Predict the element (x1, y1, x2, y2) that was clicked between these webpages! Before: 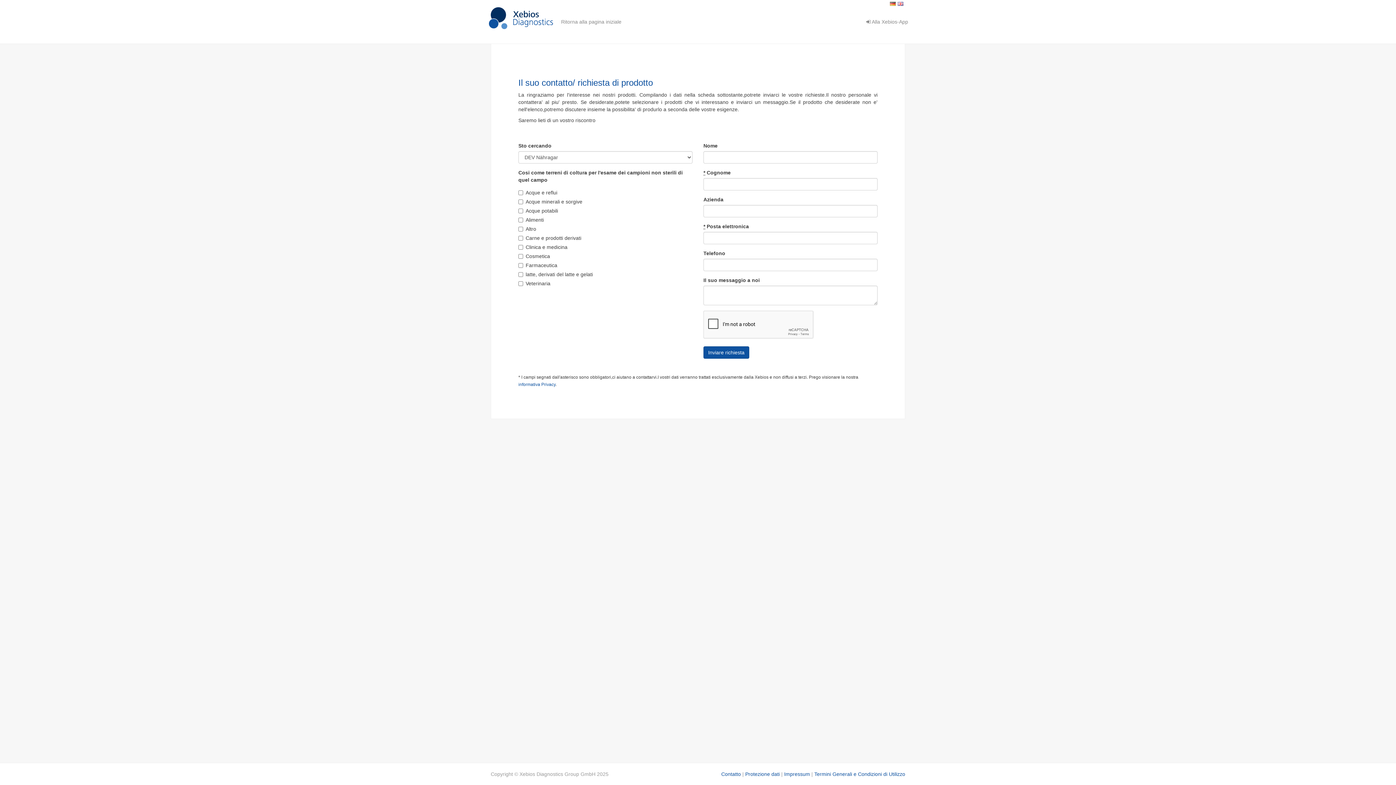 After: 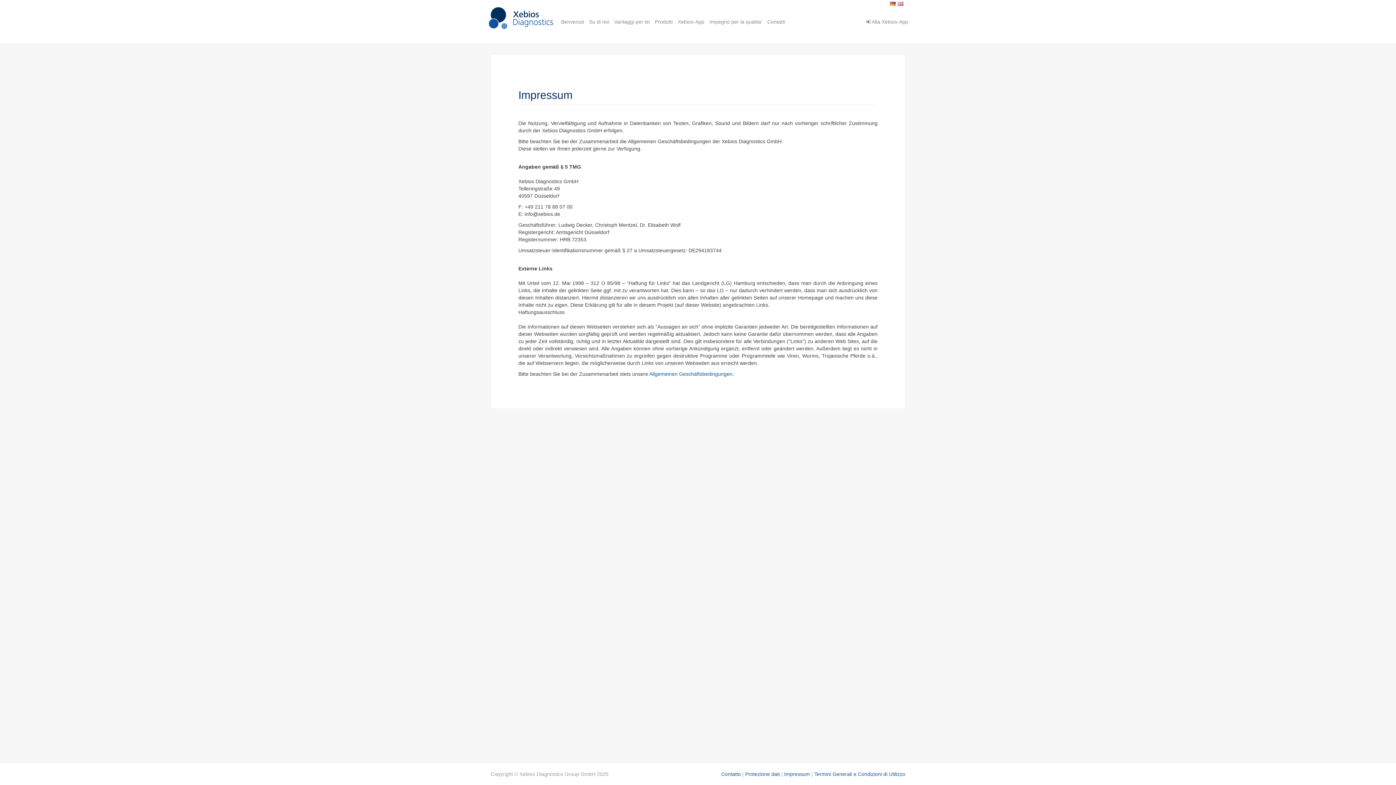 Action: label: Impressum bbox: (784, 771, 810, 777)